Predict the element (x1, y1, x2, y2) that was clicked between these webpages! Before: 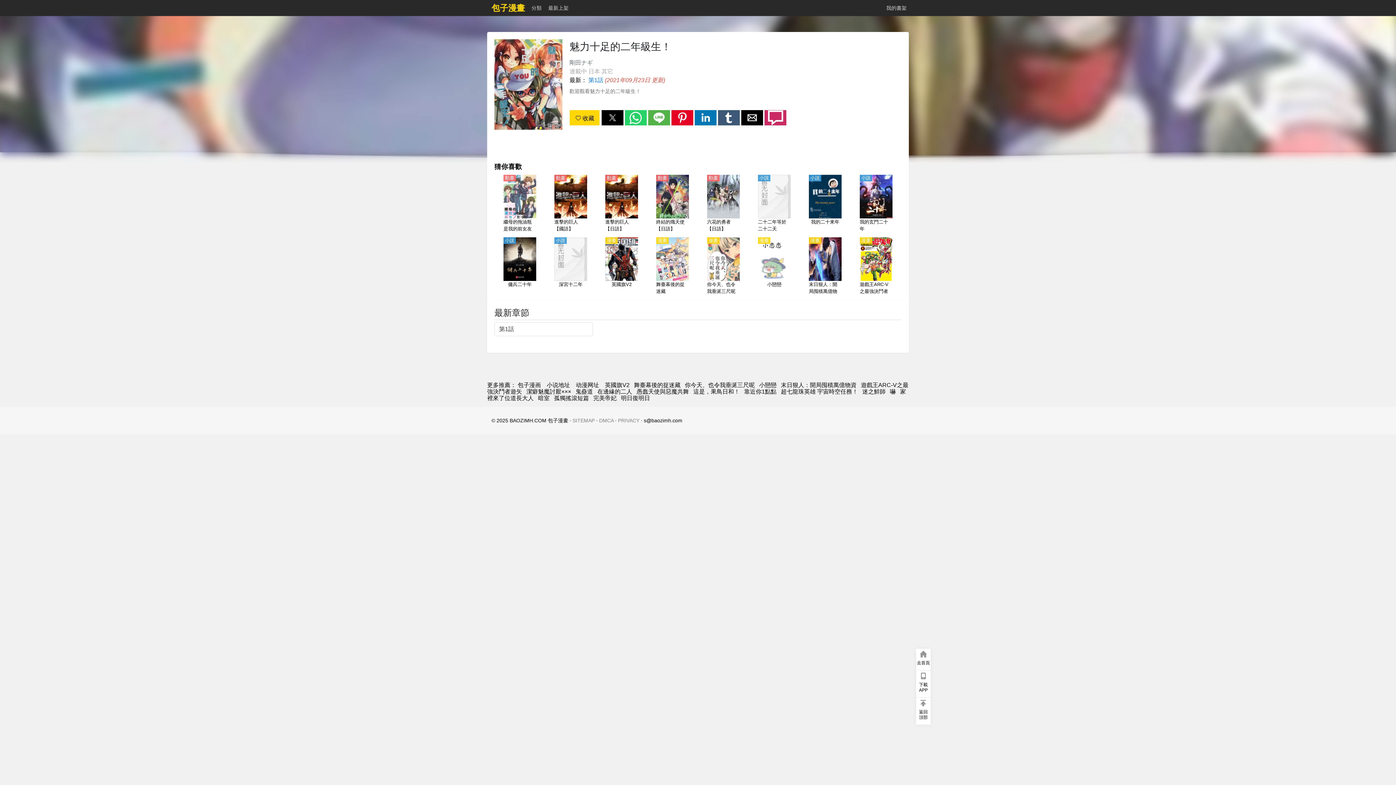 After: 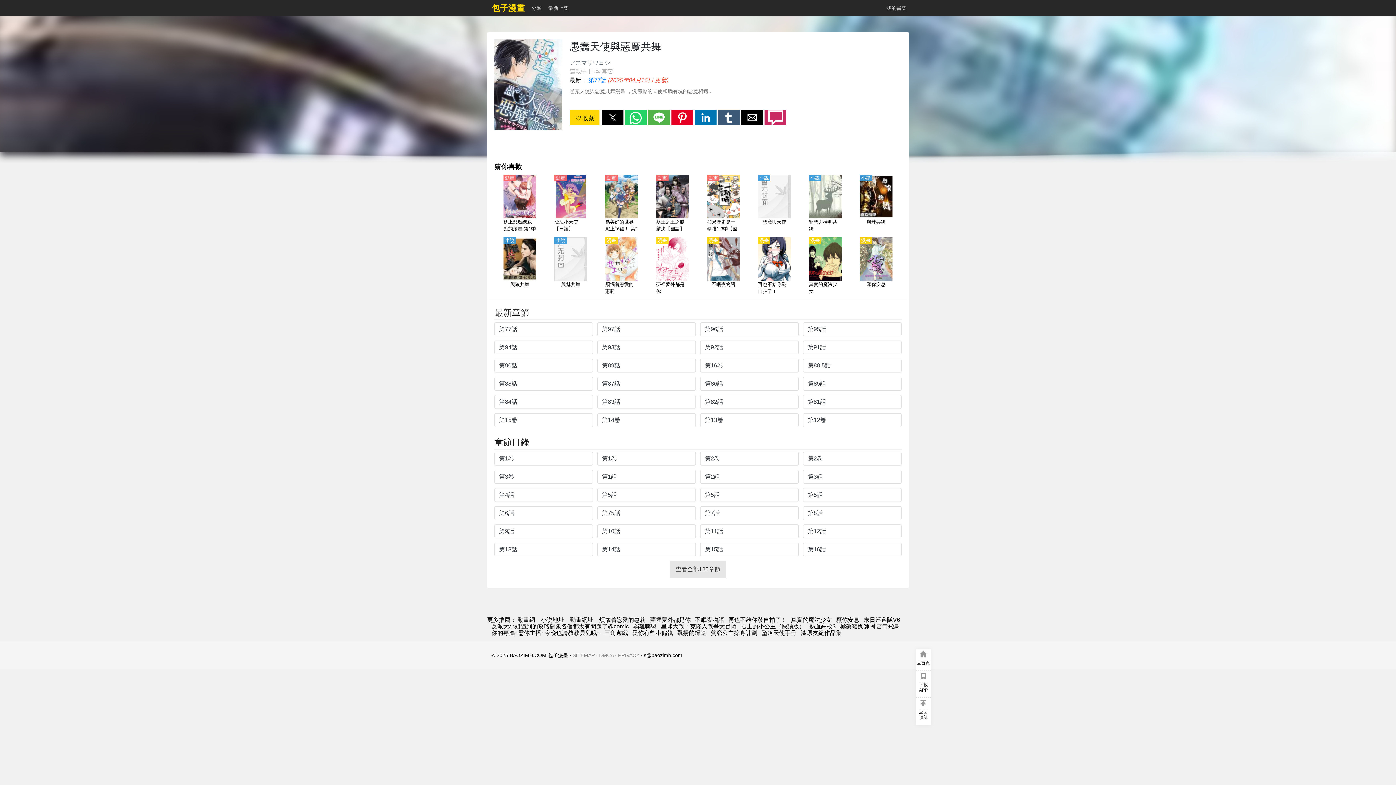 Action: bbox: (636, 388, 689, 394) label: 愚蠢天使與惡魔共舞